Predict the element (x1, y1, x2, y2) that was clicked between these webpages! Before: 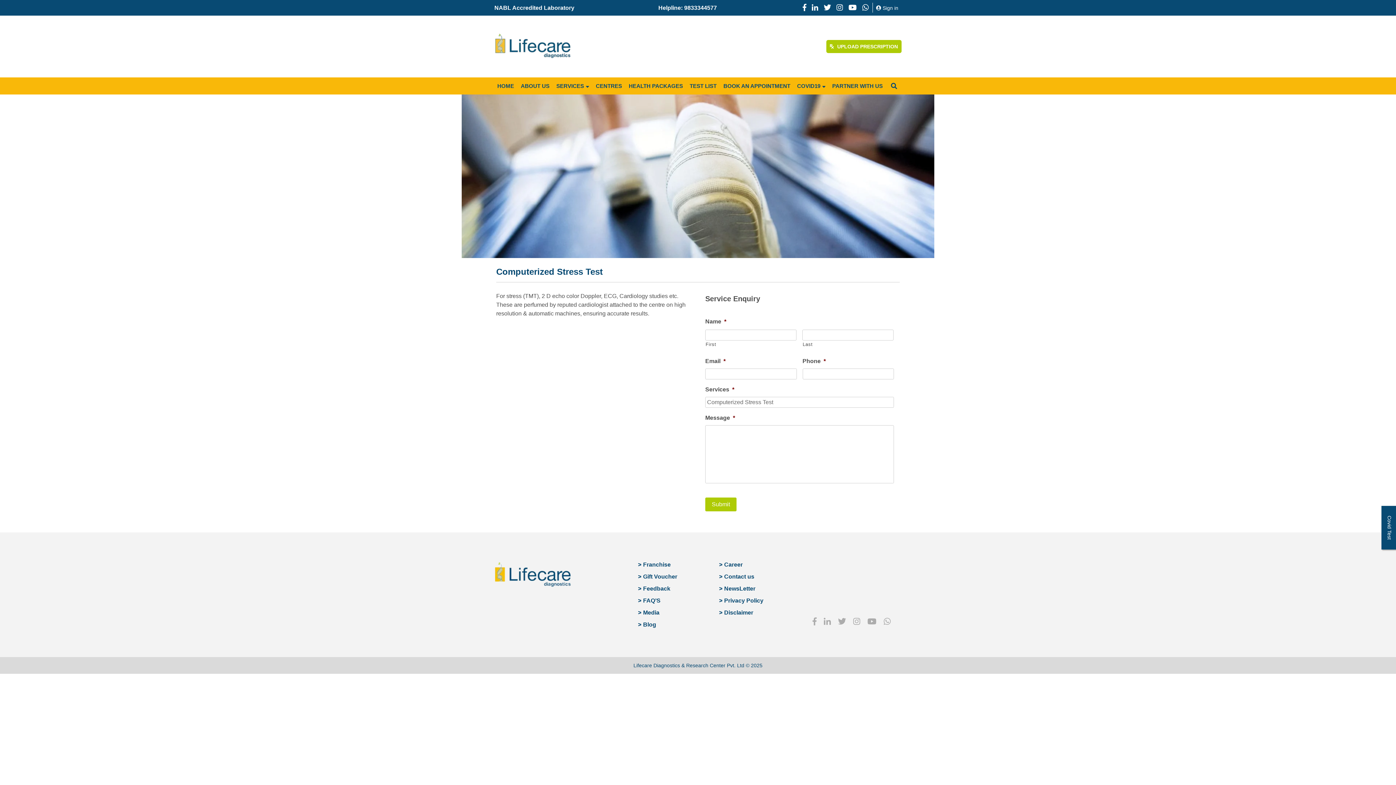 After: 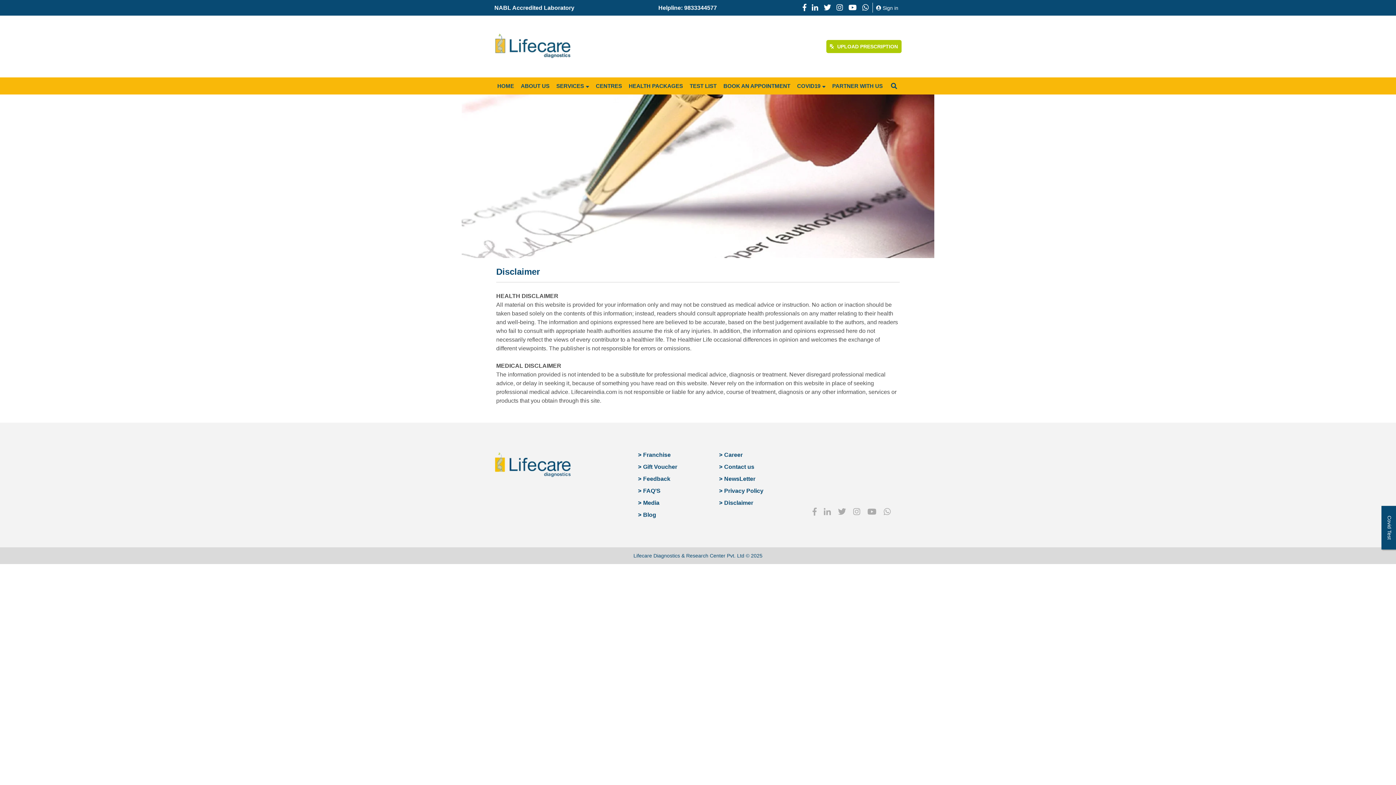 Action: bbox: (719, 609, 753, 616) label: Disclaimer